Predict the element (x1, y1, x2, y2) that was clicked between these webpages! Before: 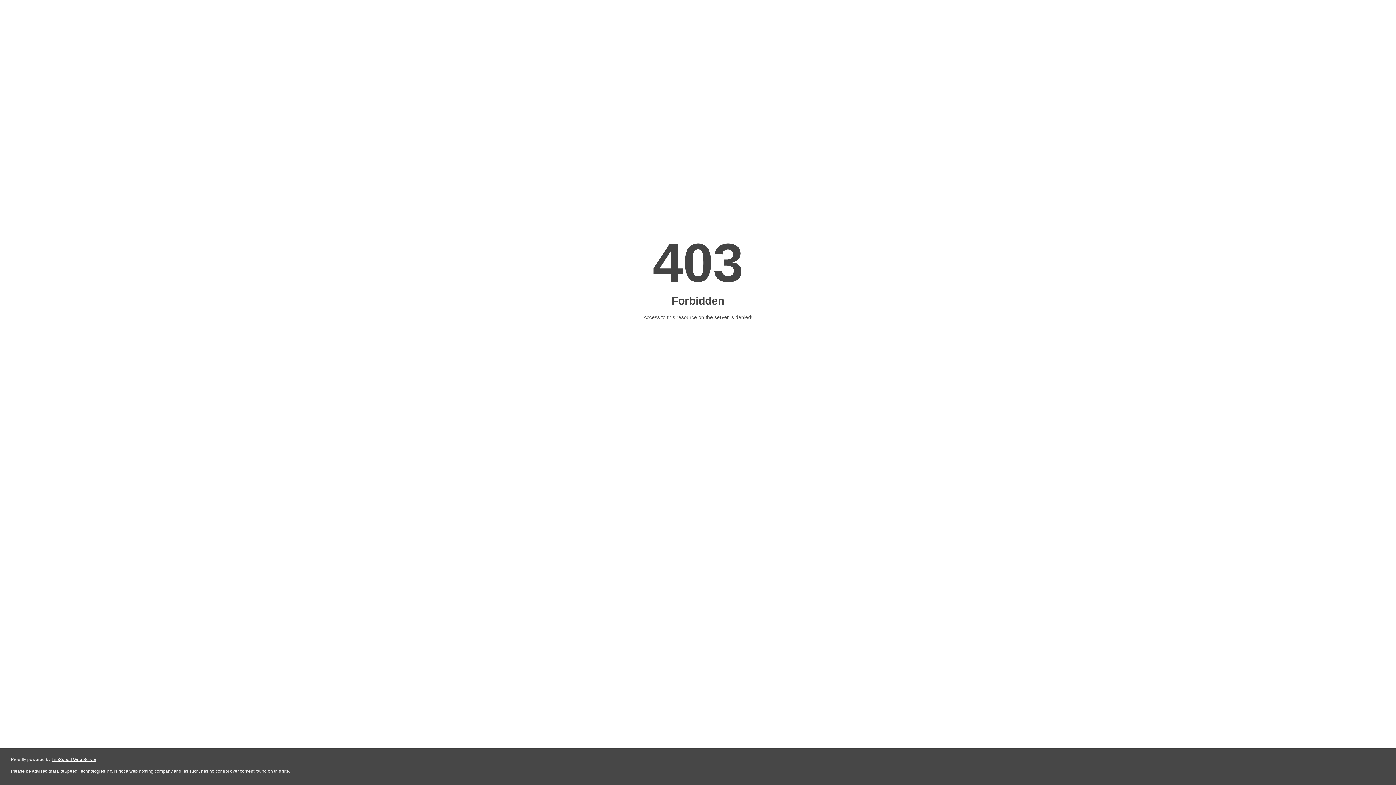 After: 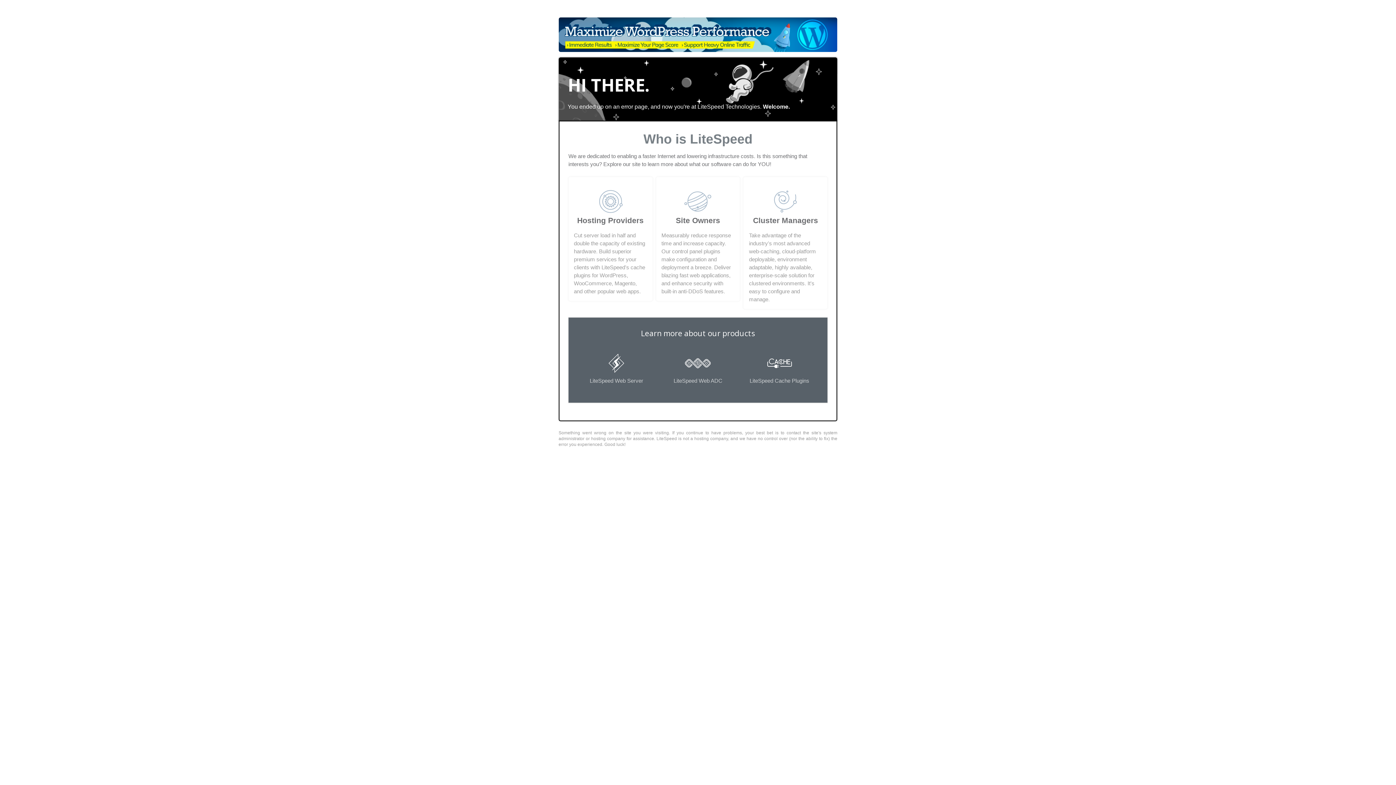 Action: bbox: (51, 757, 96, 762) label: LiteSpeed Web Server